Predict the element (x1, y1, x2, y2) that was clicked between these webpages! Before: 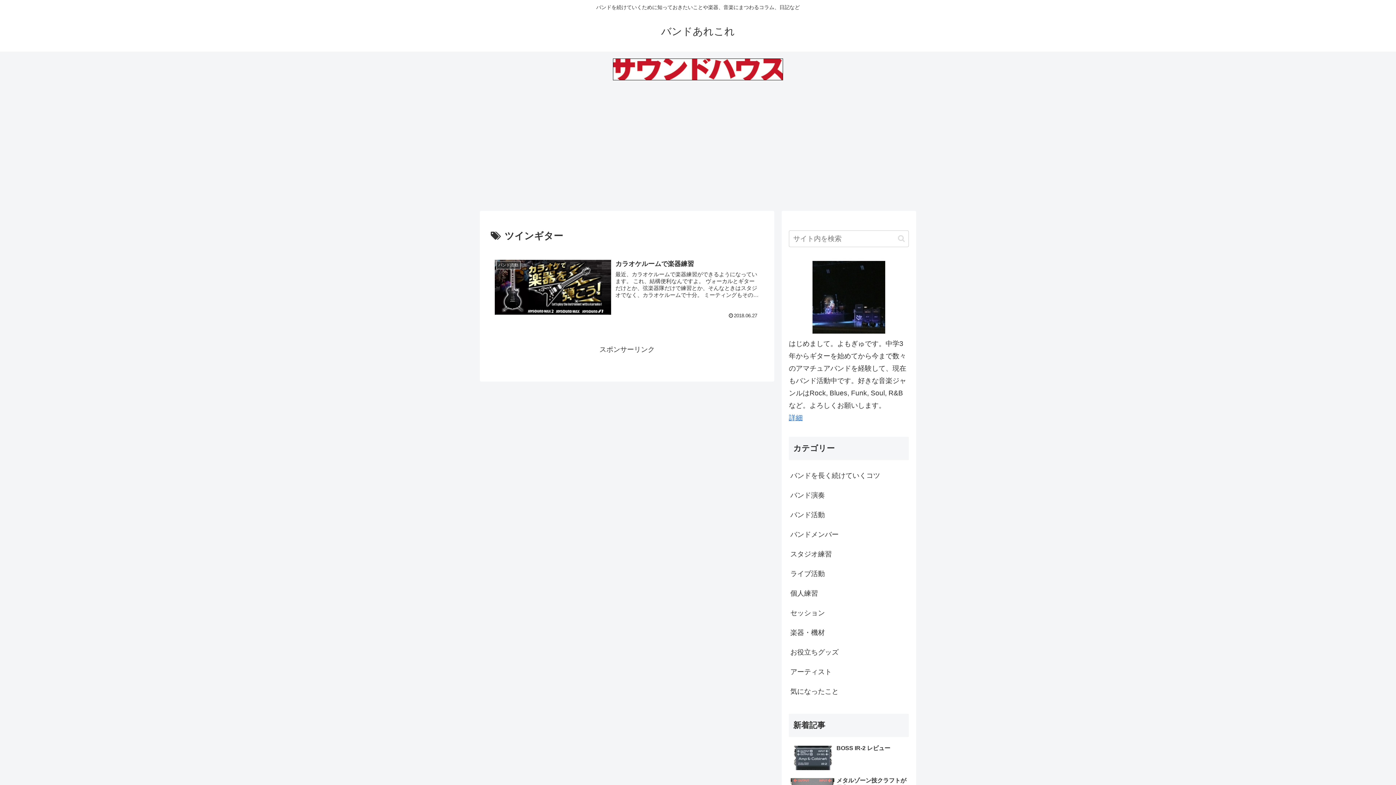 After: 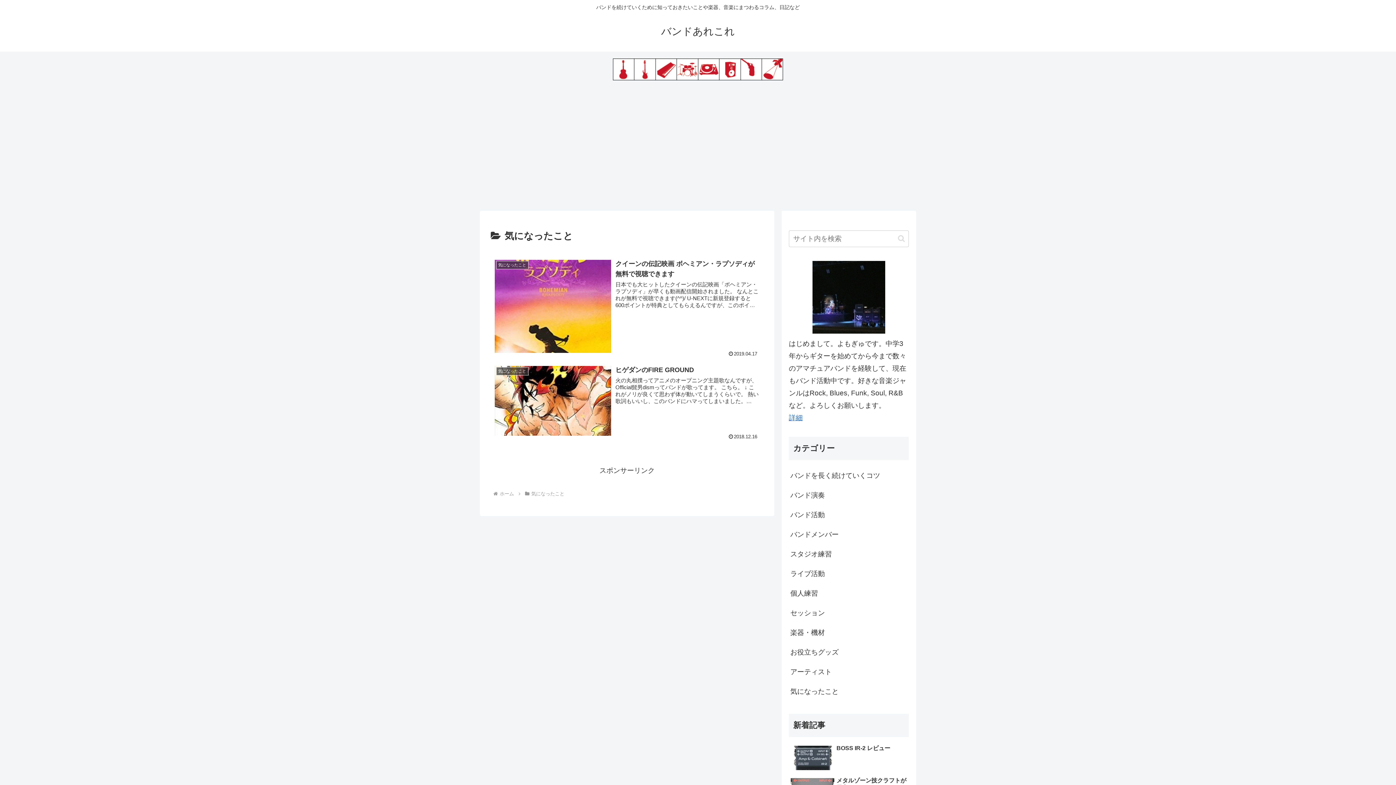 Action: label: 気になったこと bbox: (789, 682, 909, 701)